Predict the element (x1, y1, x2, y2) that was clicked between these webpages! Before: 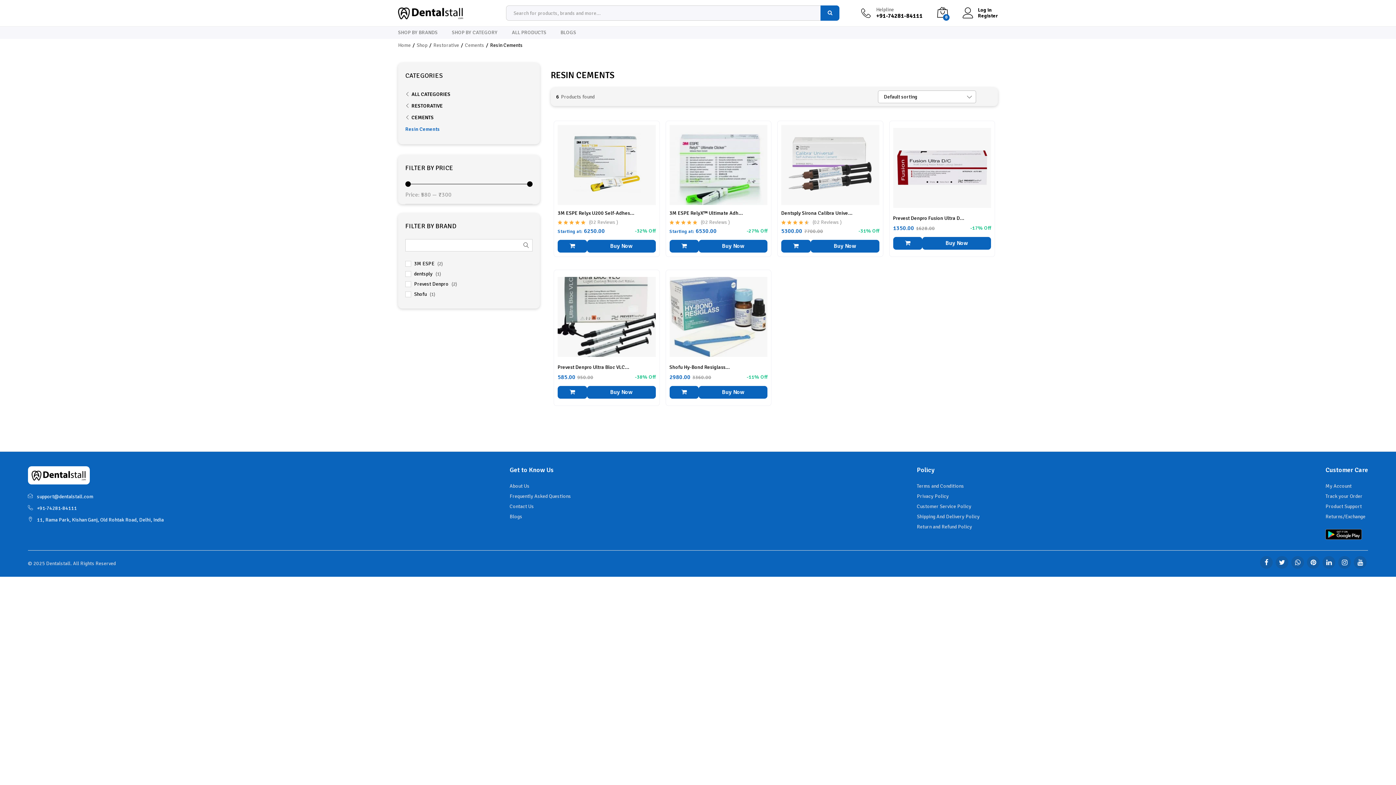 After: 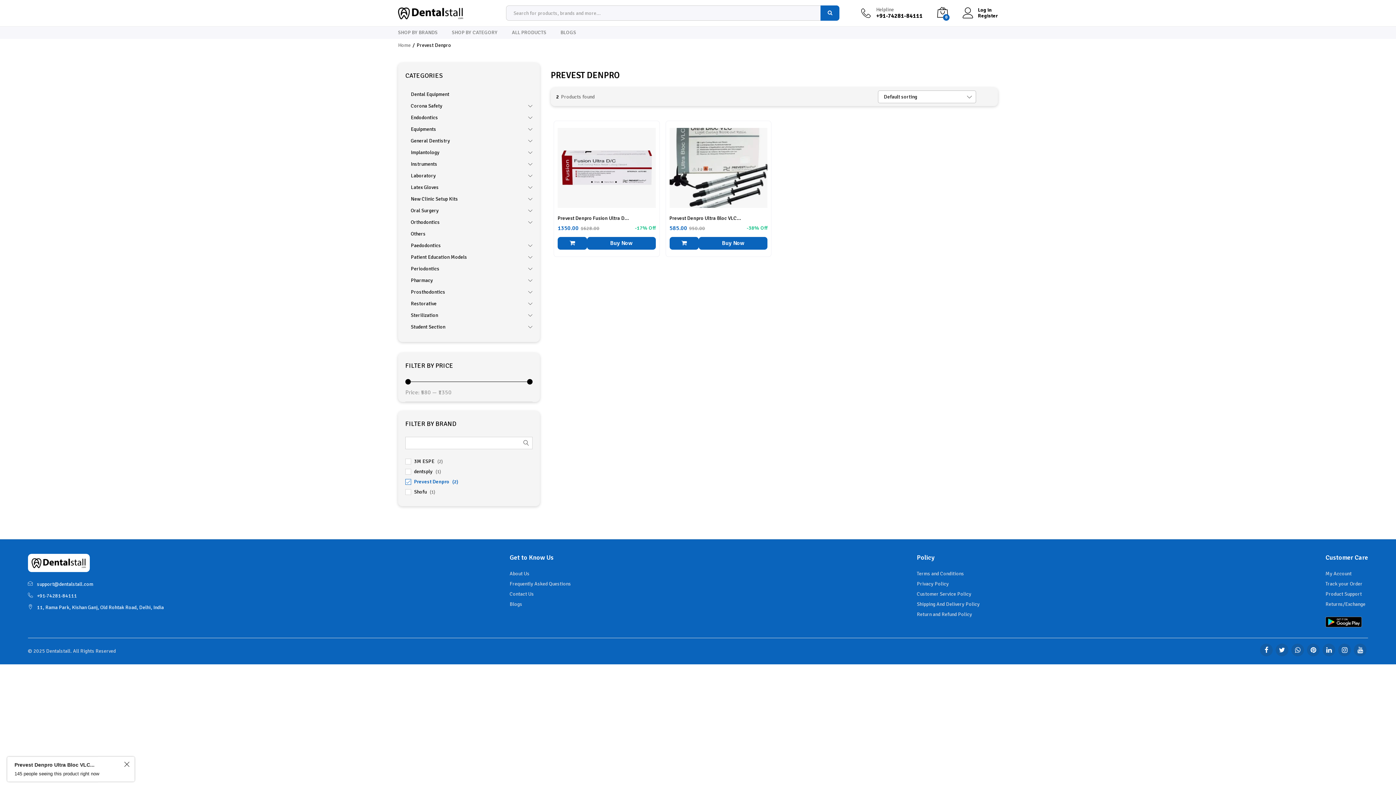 Action: bbox: (414, 281, 448, 287) label: Prevest Denpro